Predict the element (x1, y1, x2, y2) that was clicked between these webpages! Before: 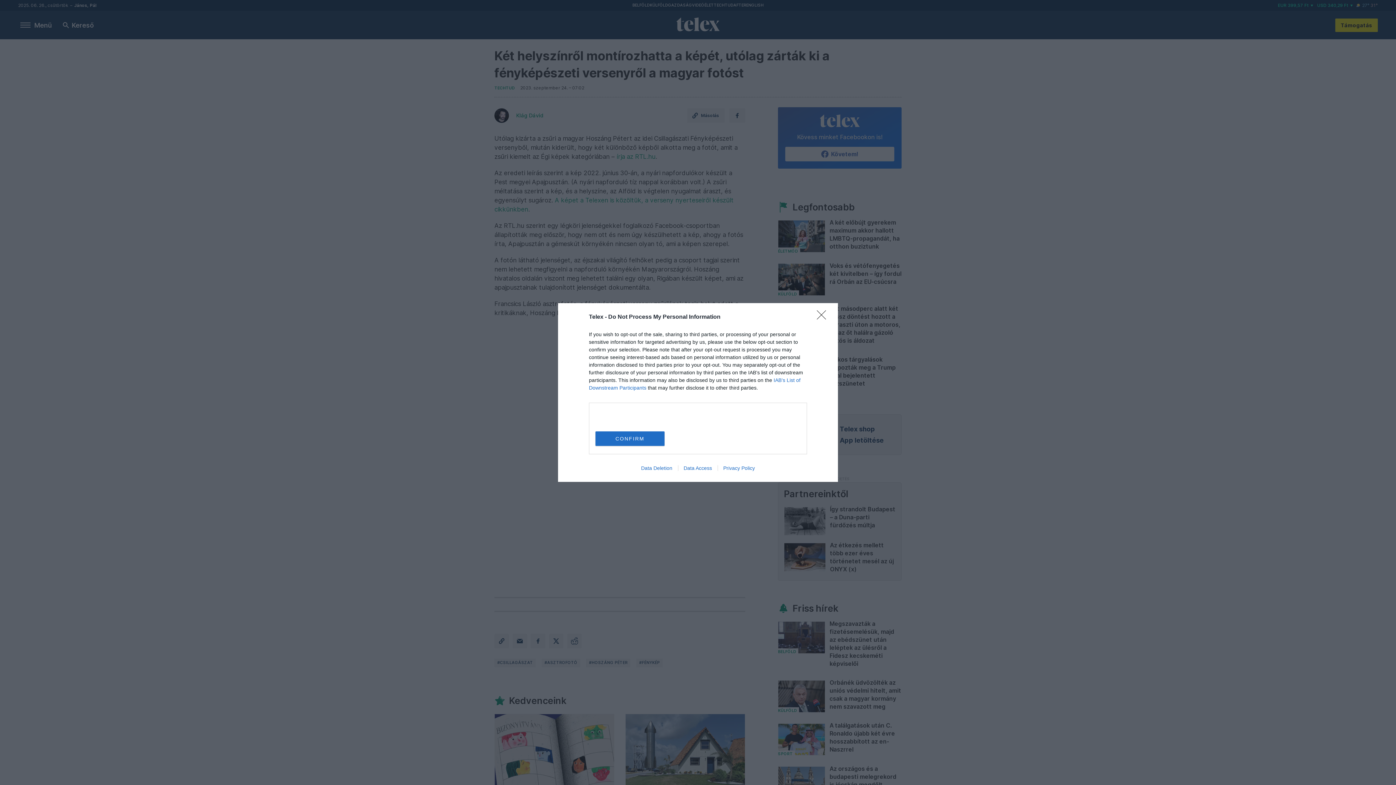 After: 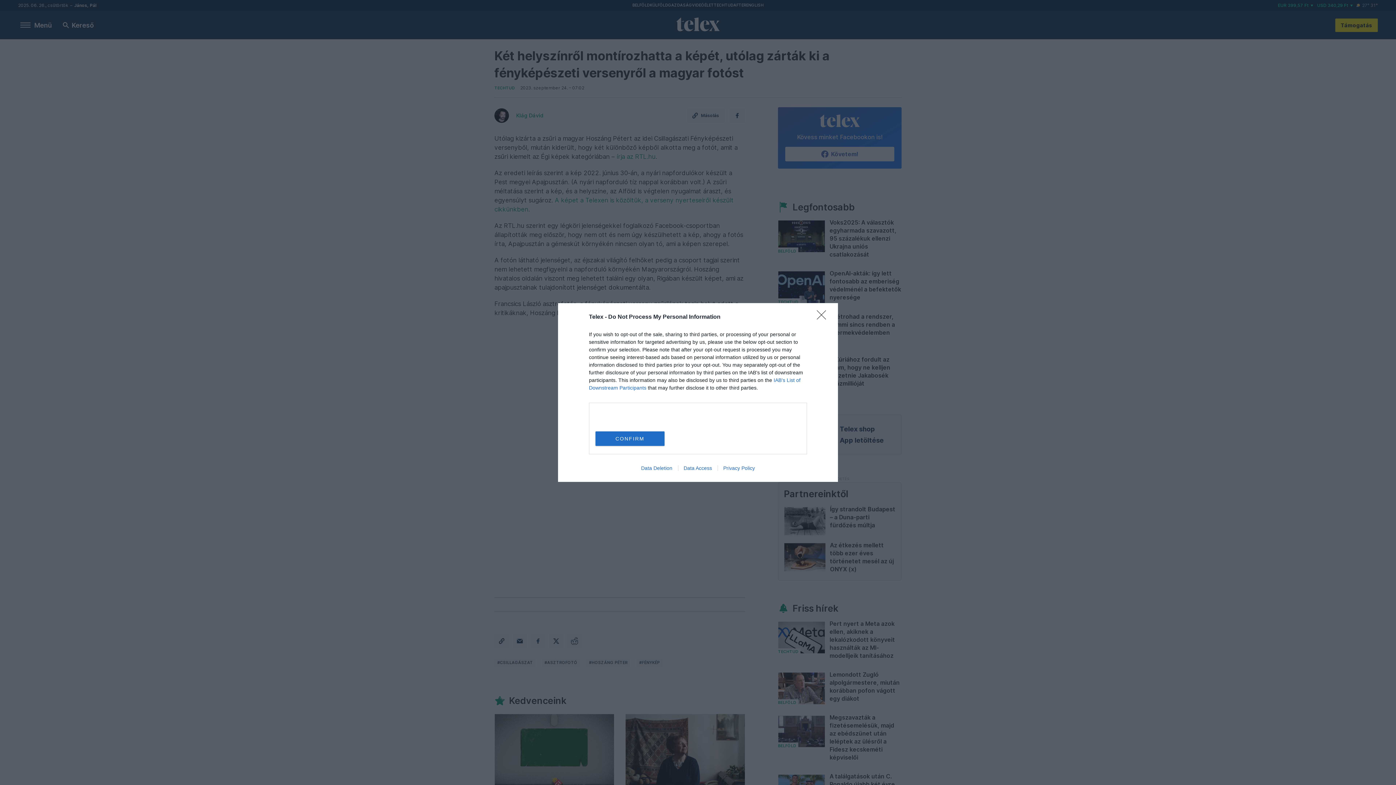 Action: bbox: (717, 465, 760, 471) label: Privacy Policy